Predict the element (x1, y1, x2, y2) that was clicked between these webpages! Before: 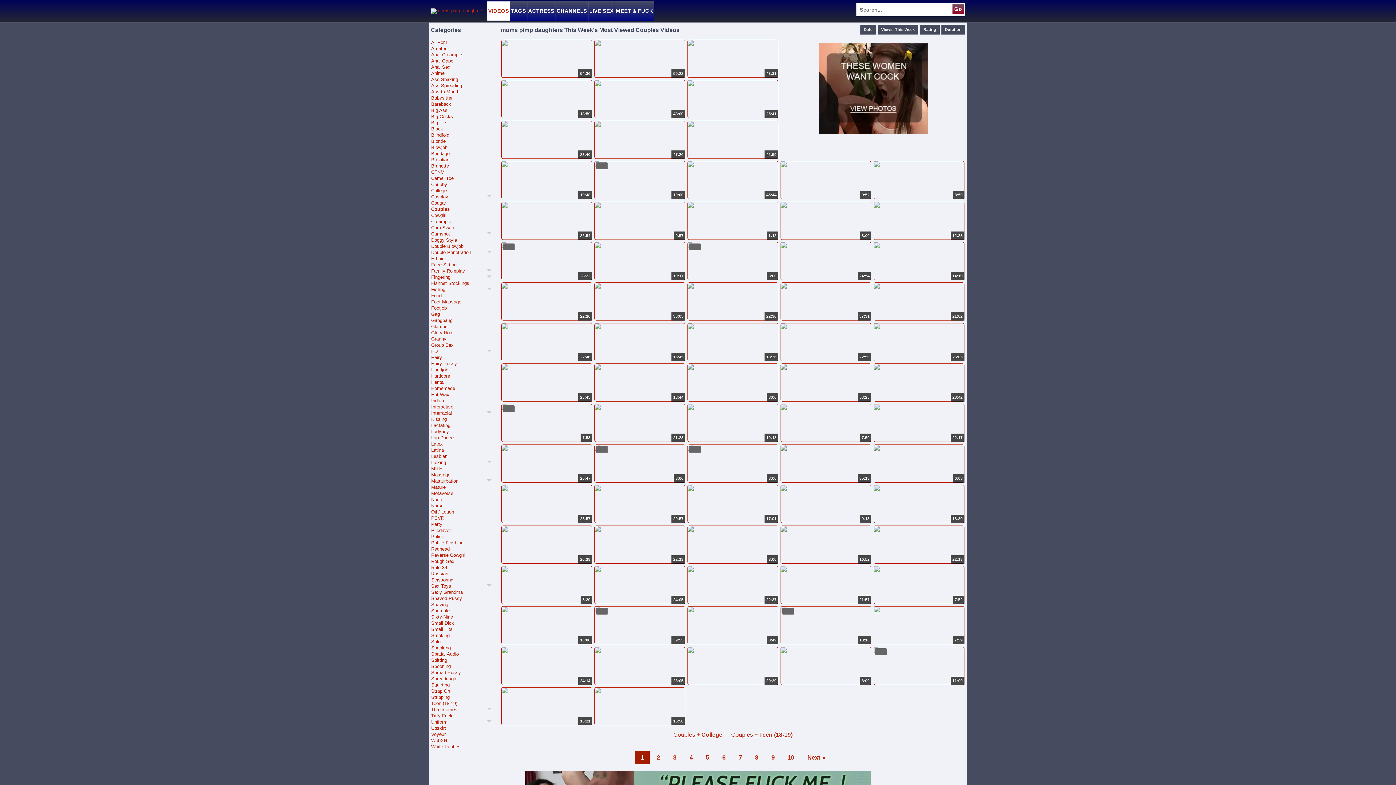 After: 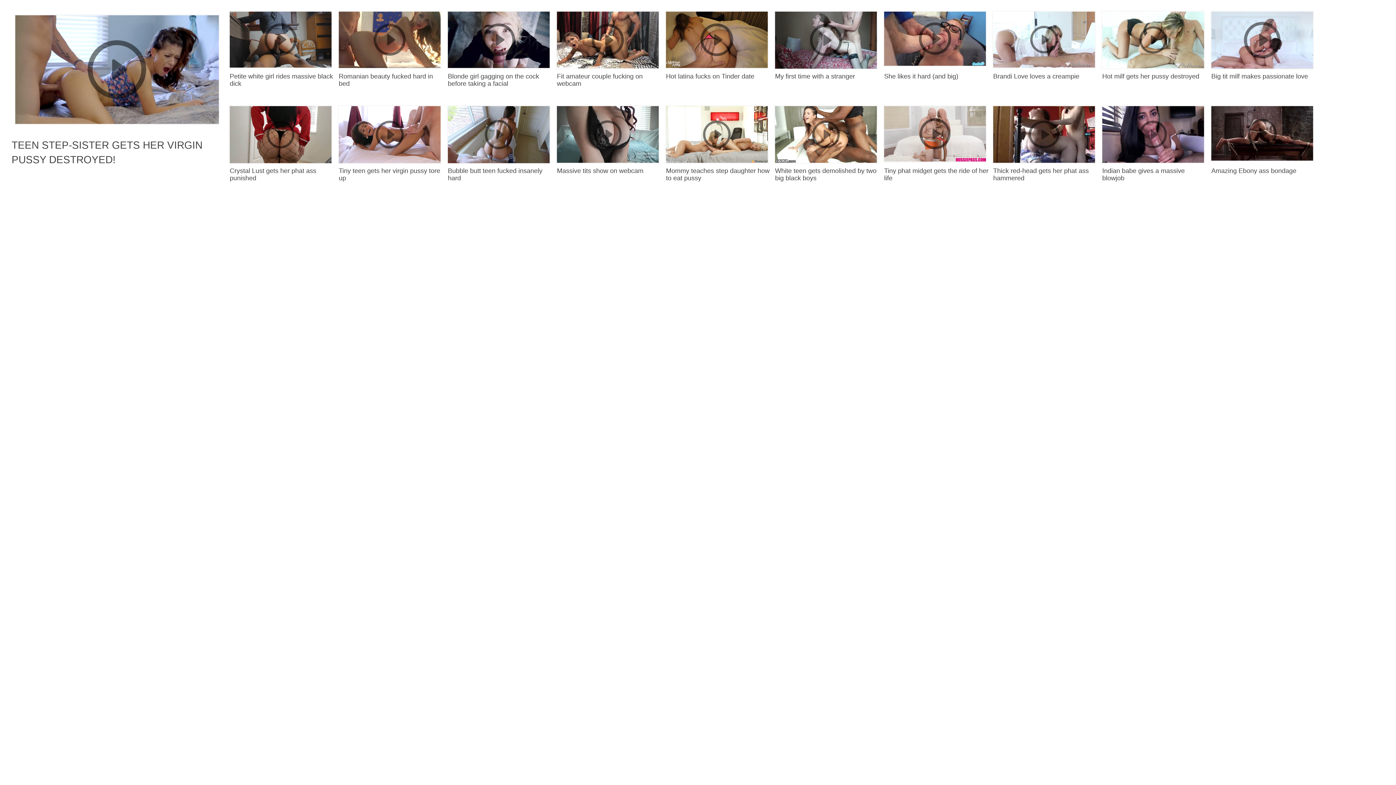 Action: label: Upskirt bbox: (431, 725, 491, 731)